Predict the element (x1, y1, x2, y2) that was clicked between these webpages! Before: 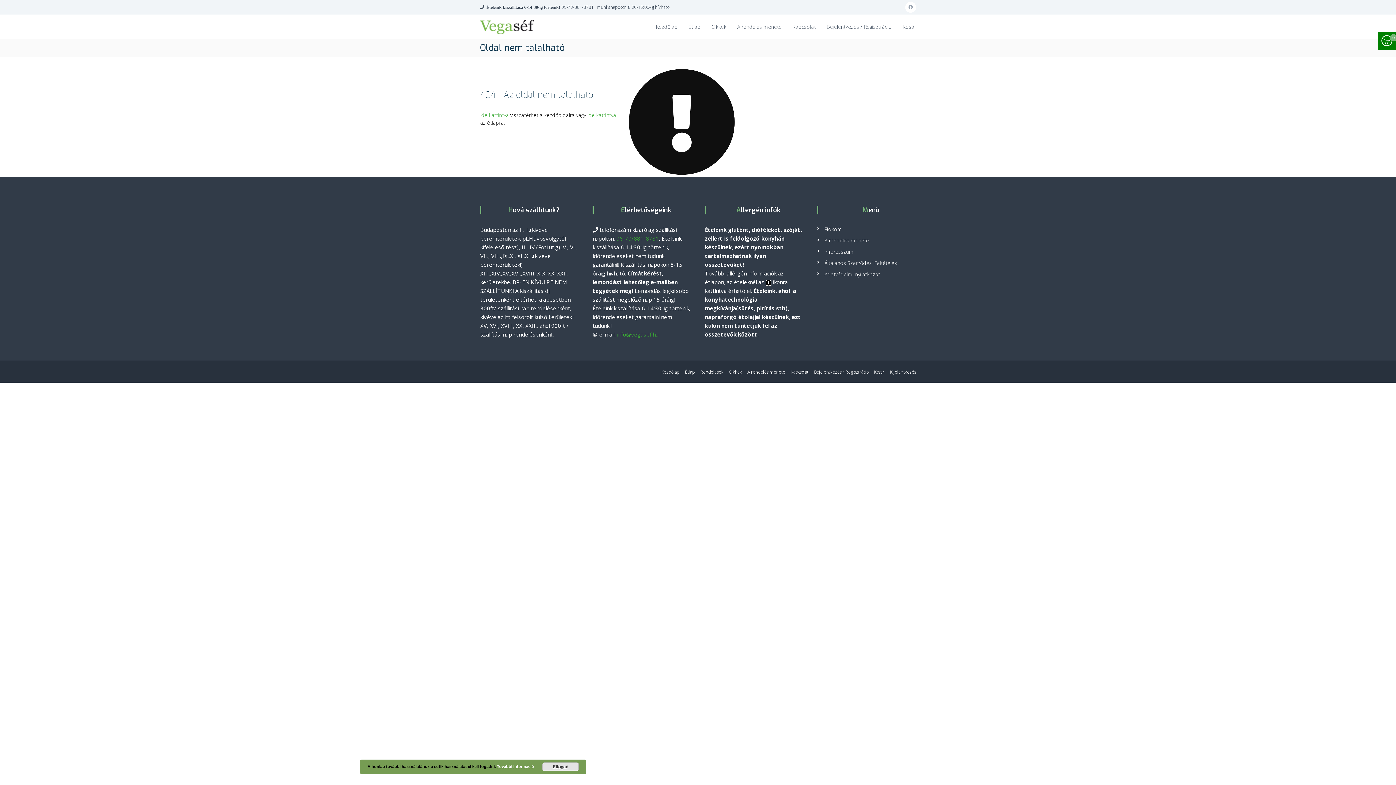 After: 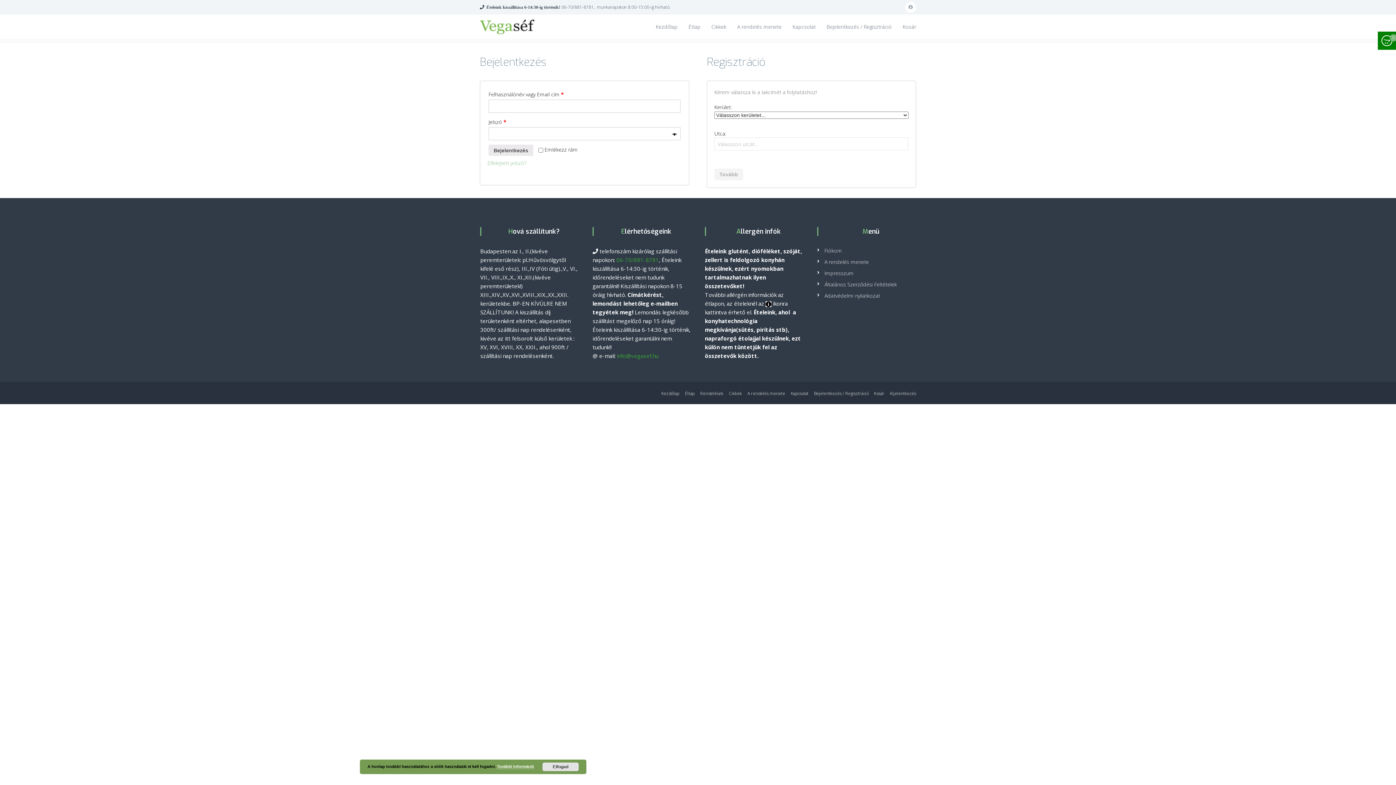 Action: bbox: (700, 369, 723, 375) label: Rendelések